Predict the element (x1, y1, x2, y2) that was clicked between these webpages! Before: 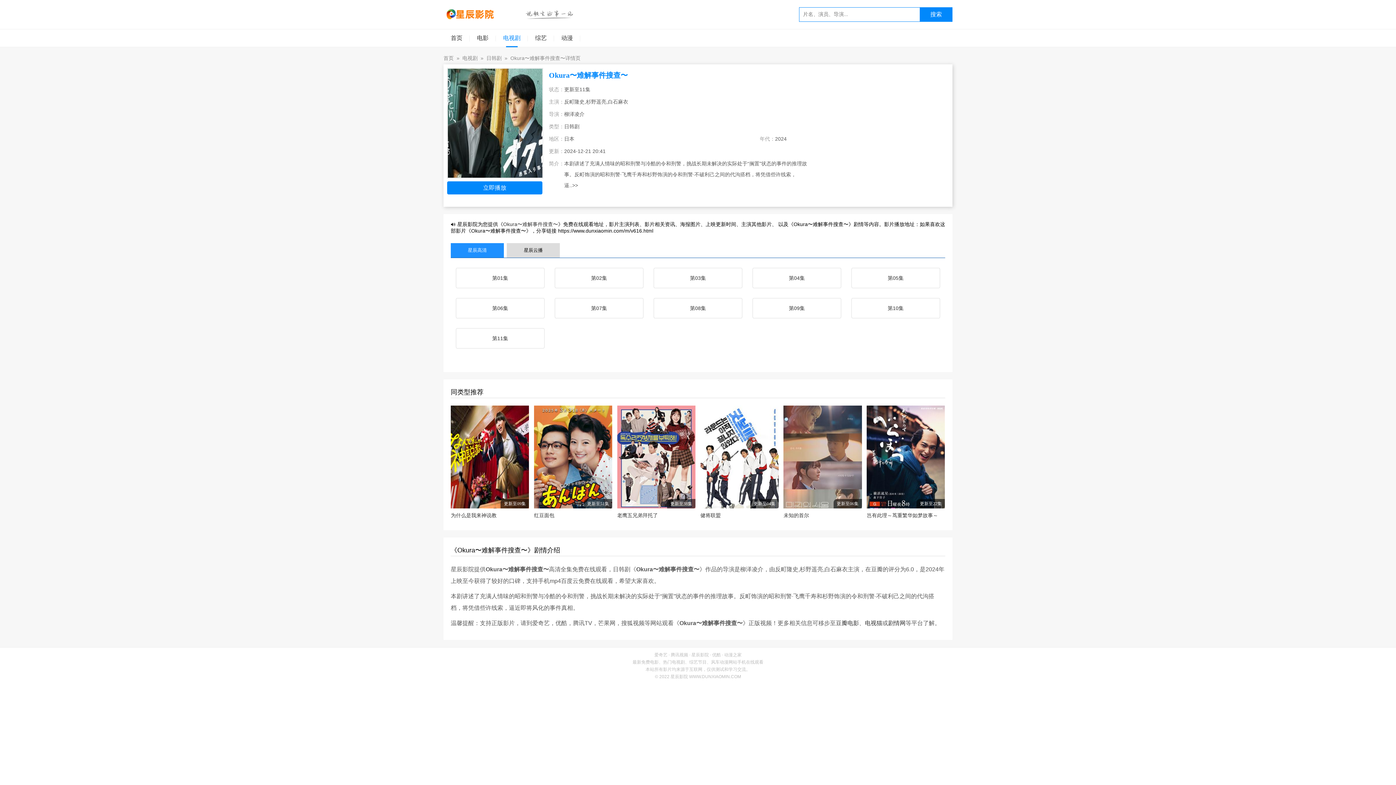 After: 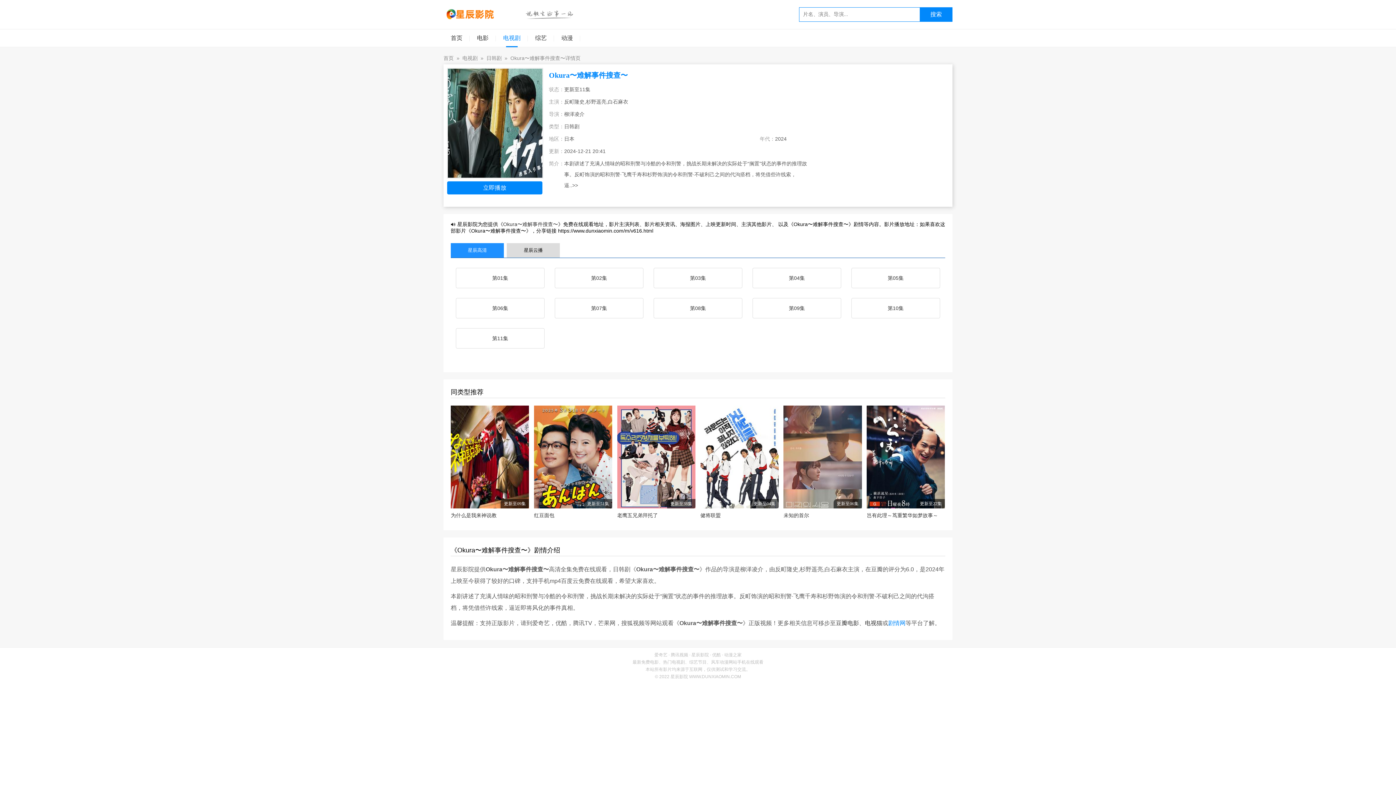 Action: bbox: (888, 620, 905, 626) label: 剧情网